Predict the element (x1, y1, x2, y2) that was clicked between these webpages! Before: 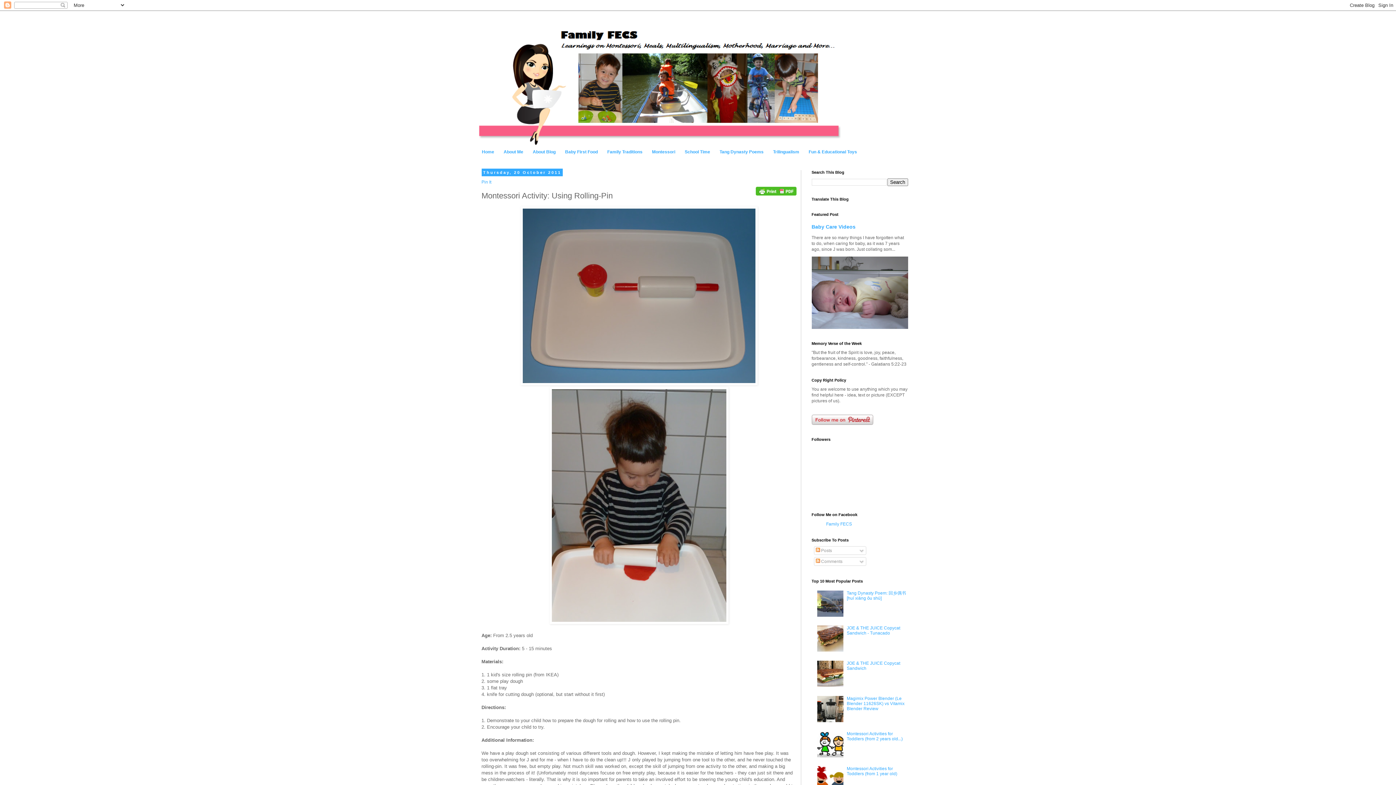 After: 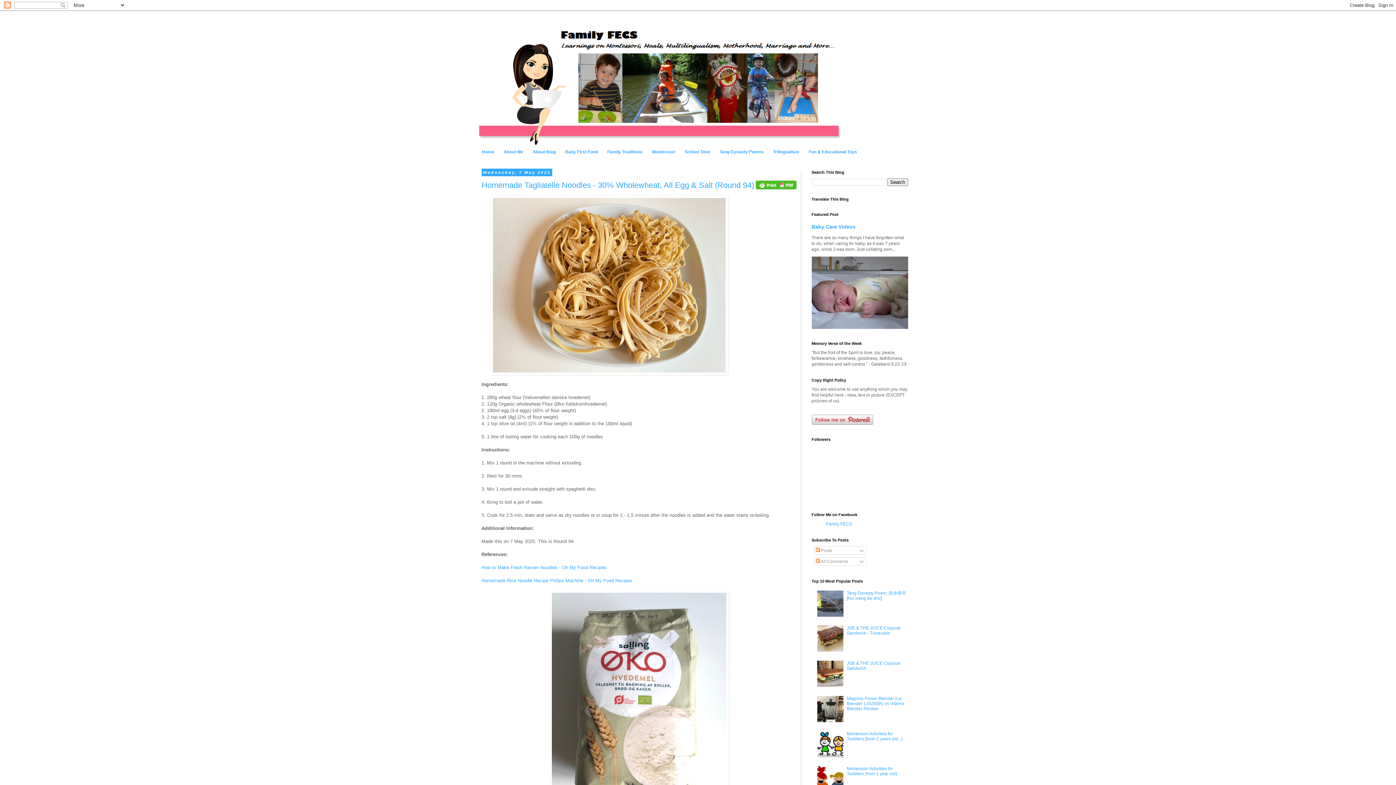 Action: bbox: (477, 14, 919, 146)